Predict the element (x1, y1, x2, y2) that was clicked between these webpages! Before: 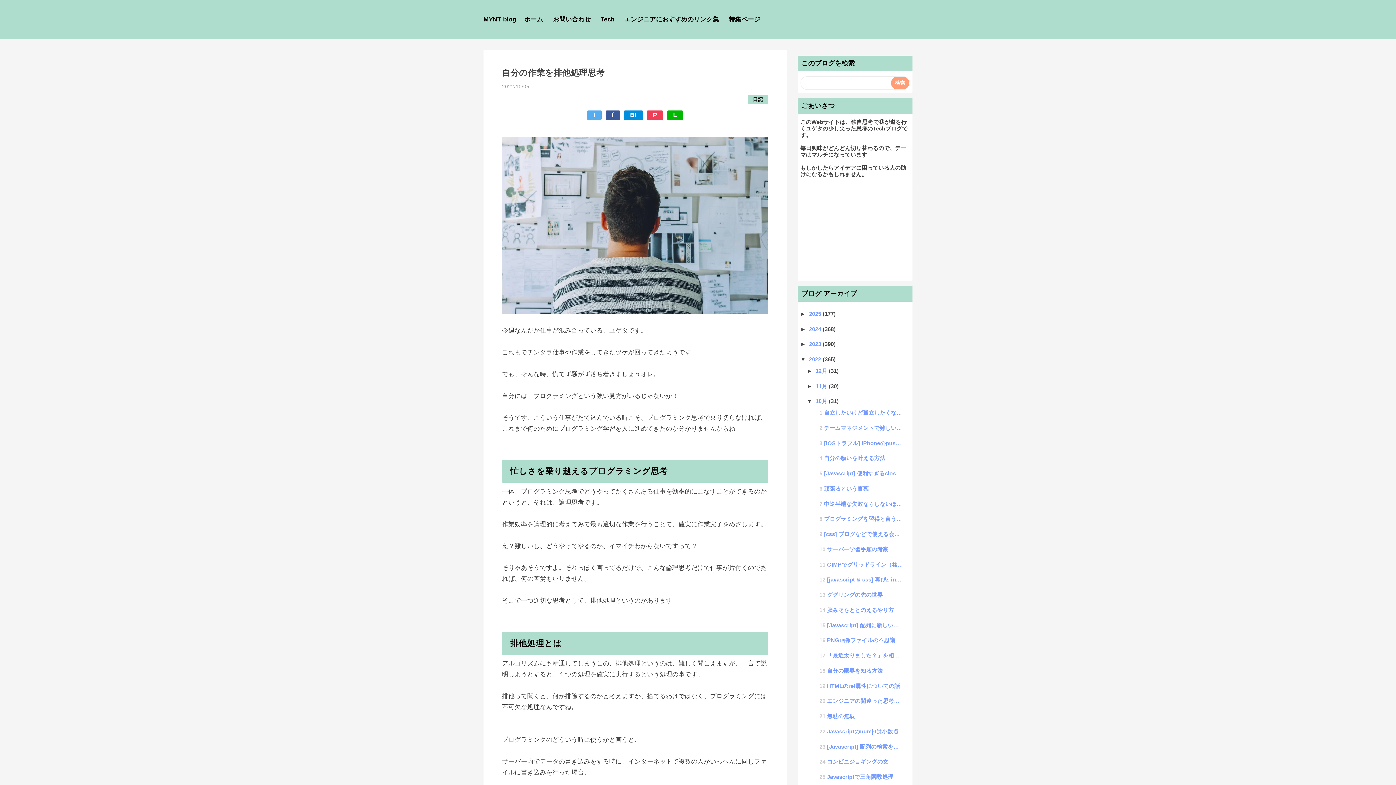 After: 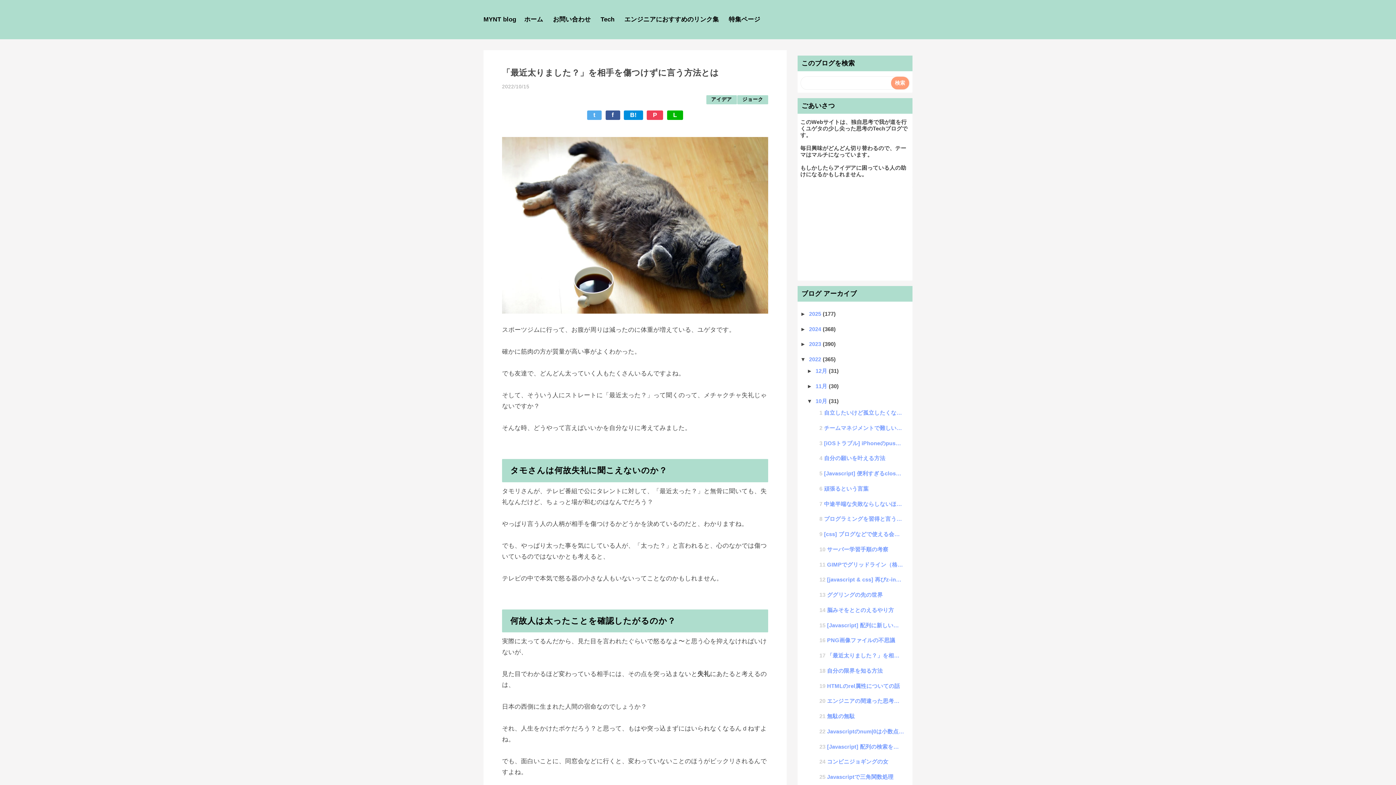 Action: bbox: (819, 652, 904, 659) label: 「最近太りました？」を相手を傷つけずに言う方法とは